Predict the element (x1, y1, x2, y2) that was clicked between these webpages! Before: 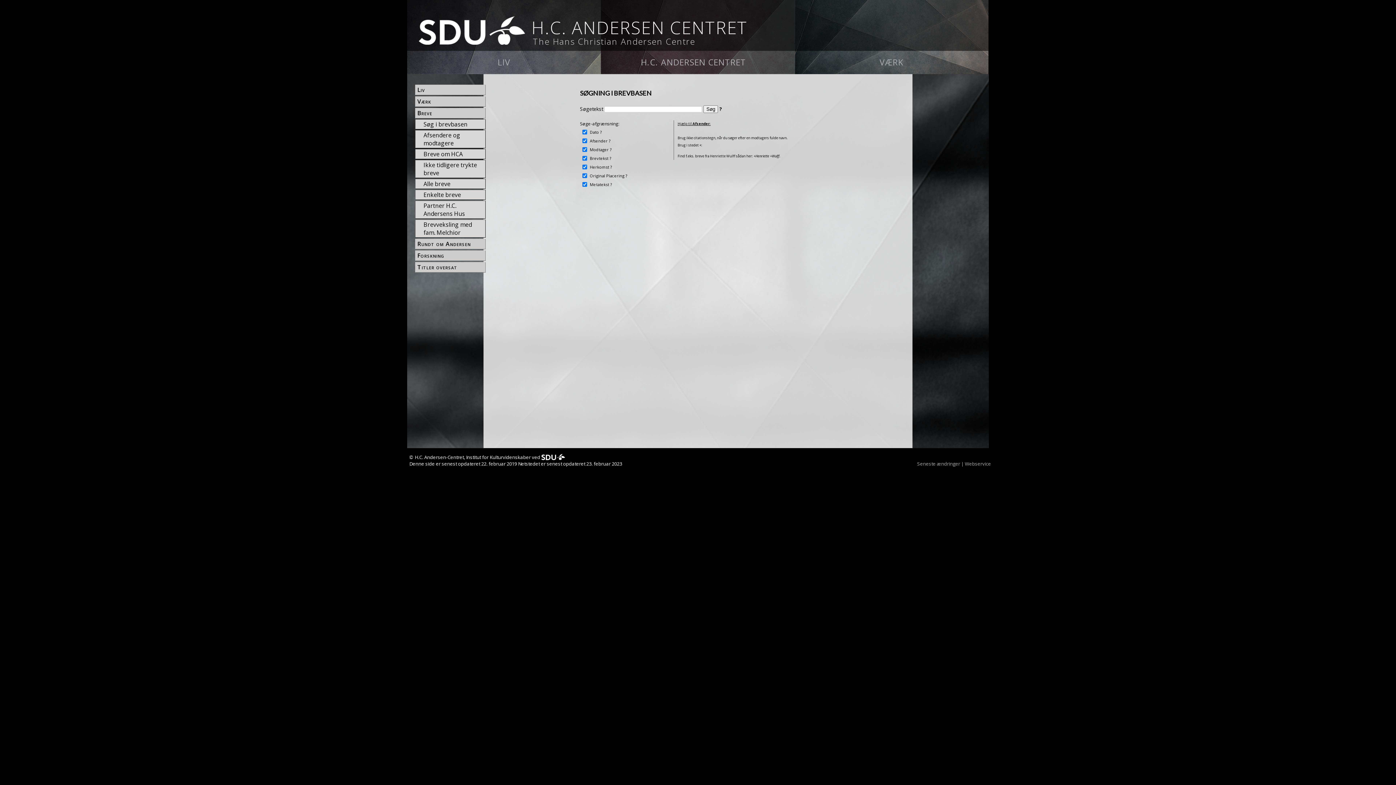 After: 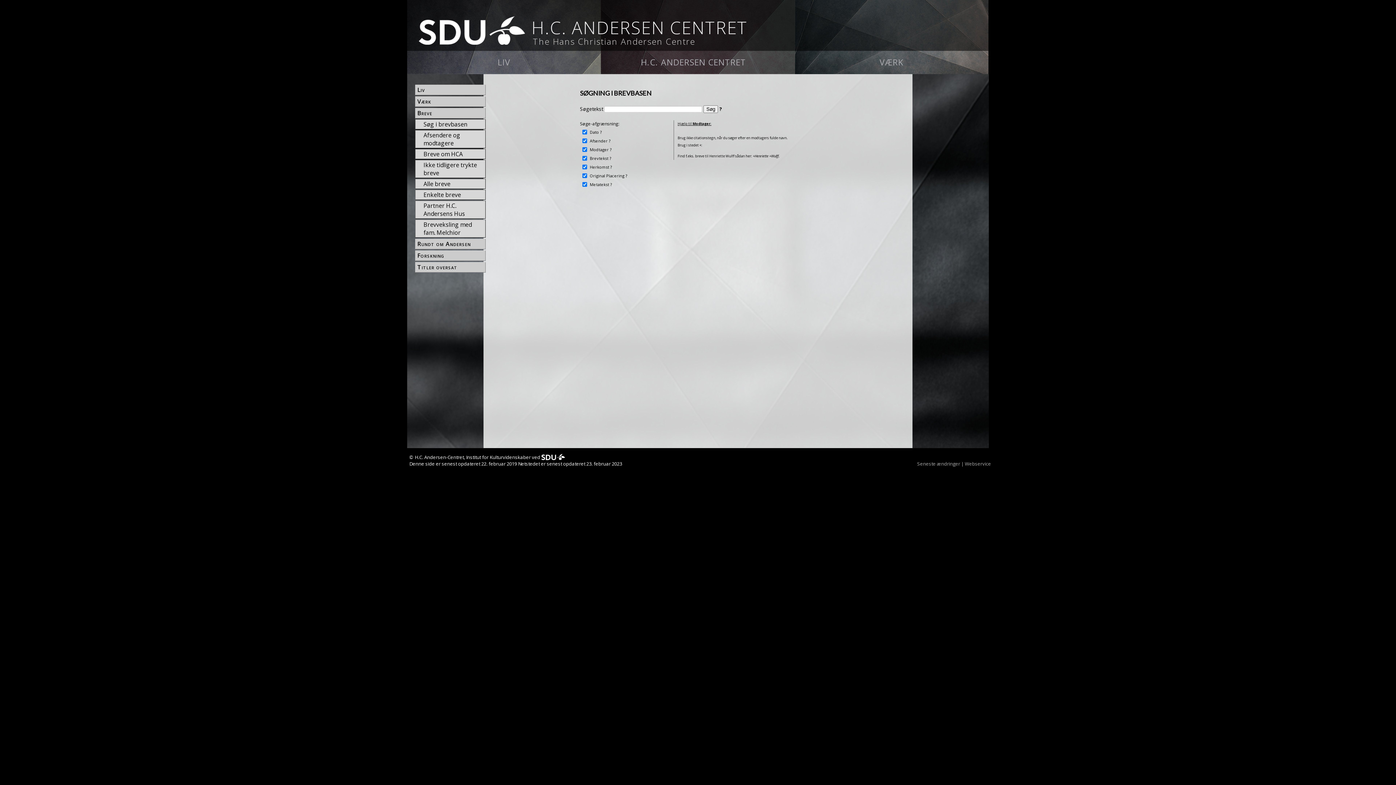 Action: label: ? bbox: (607, 147, 609, 152)